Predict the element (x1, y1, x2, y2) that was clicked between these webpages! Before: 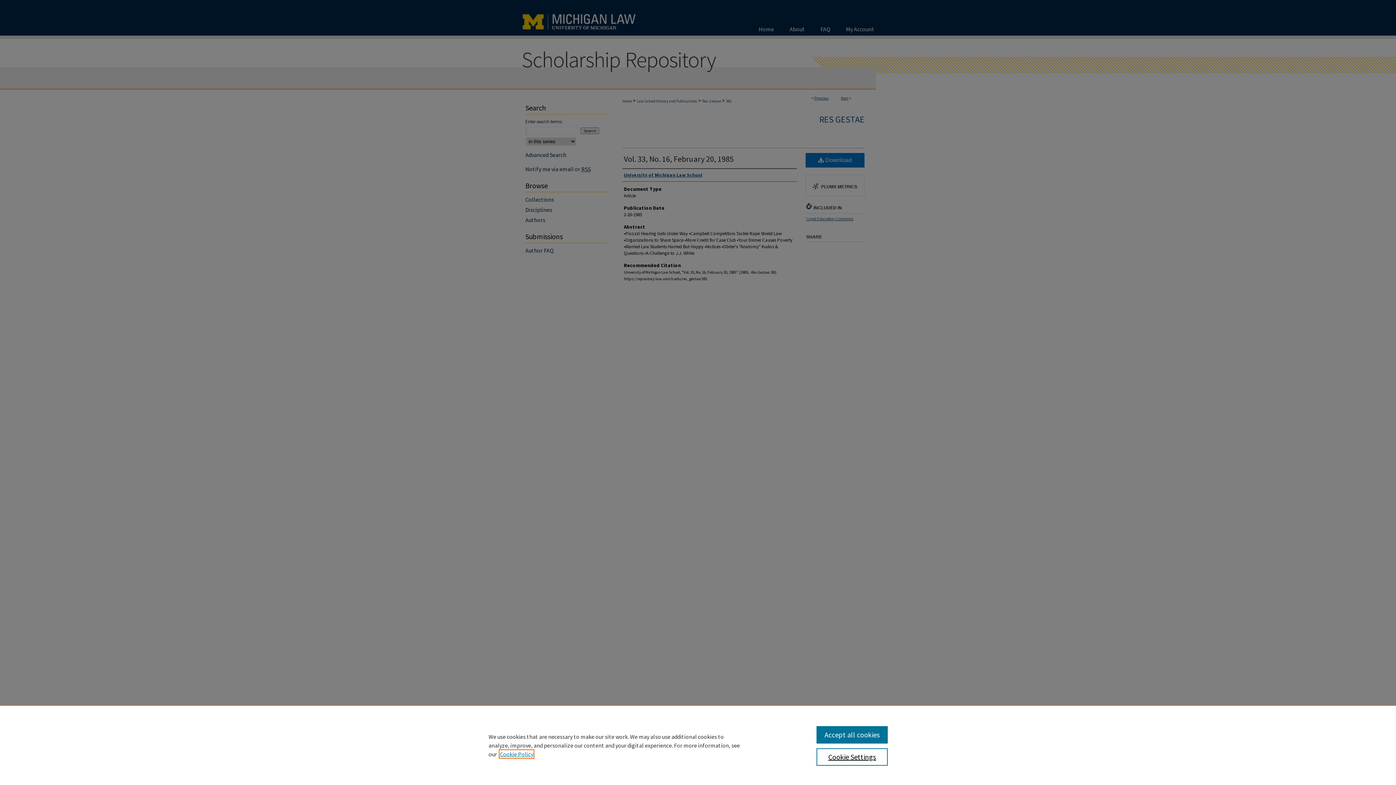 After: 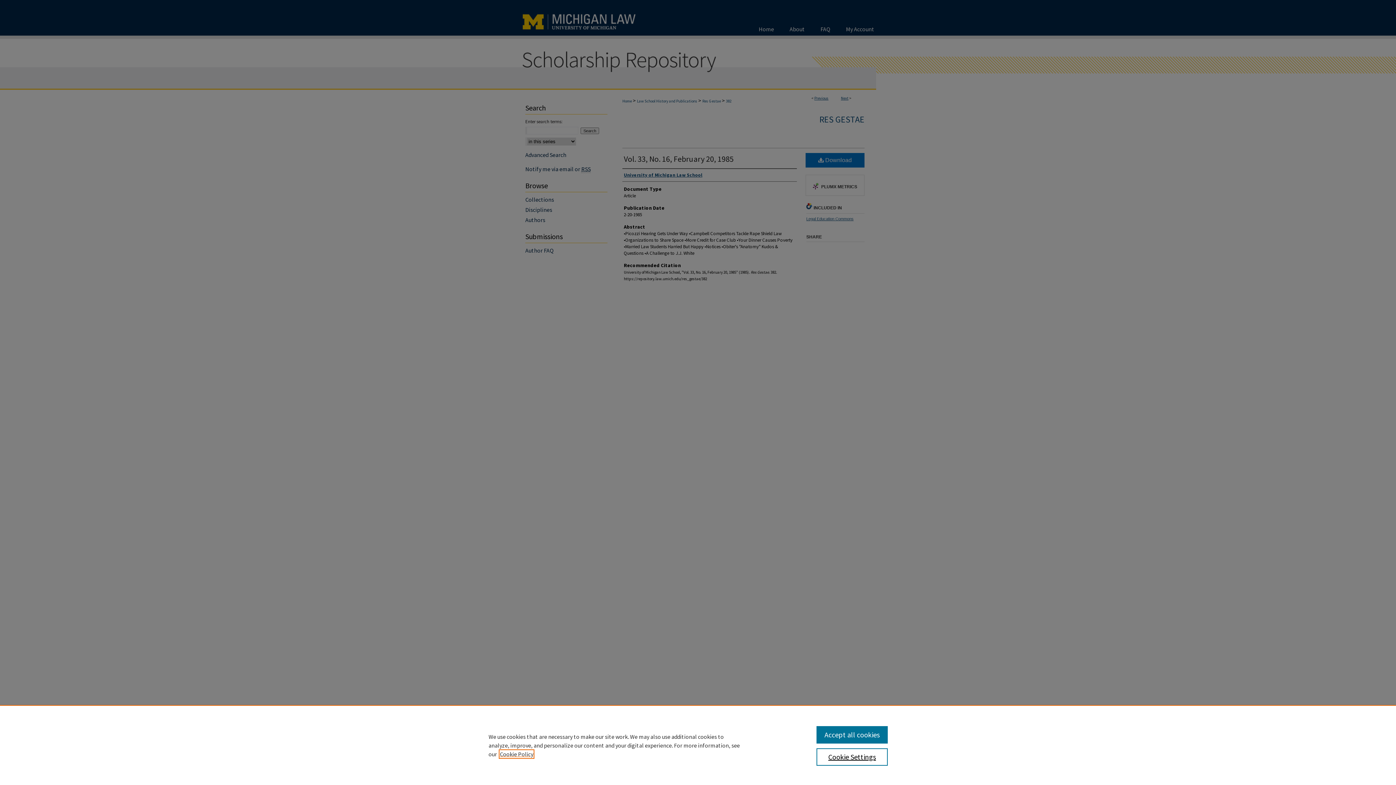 Action: bbox: (500, 750, 533, 758) label: , opens in a new tab